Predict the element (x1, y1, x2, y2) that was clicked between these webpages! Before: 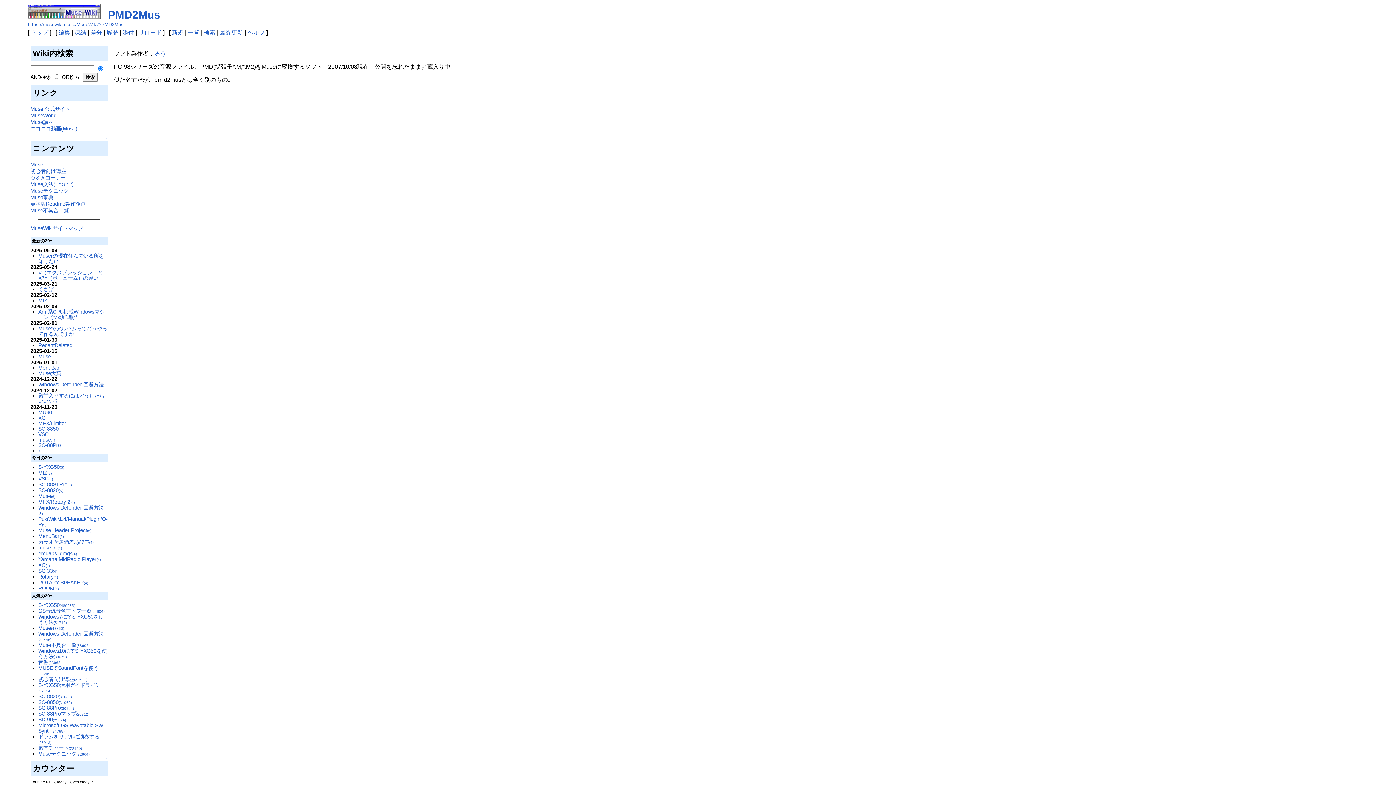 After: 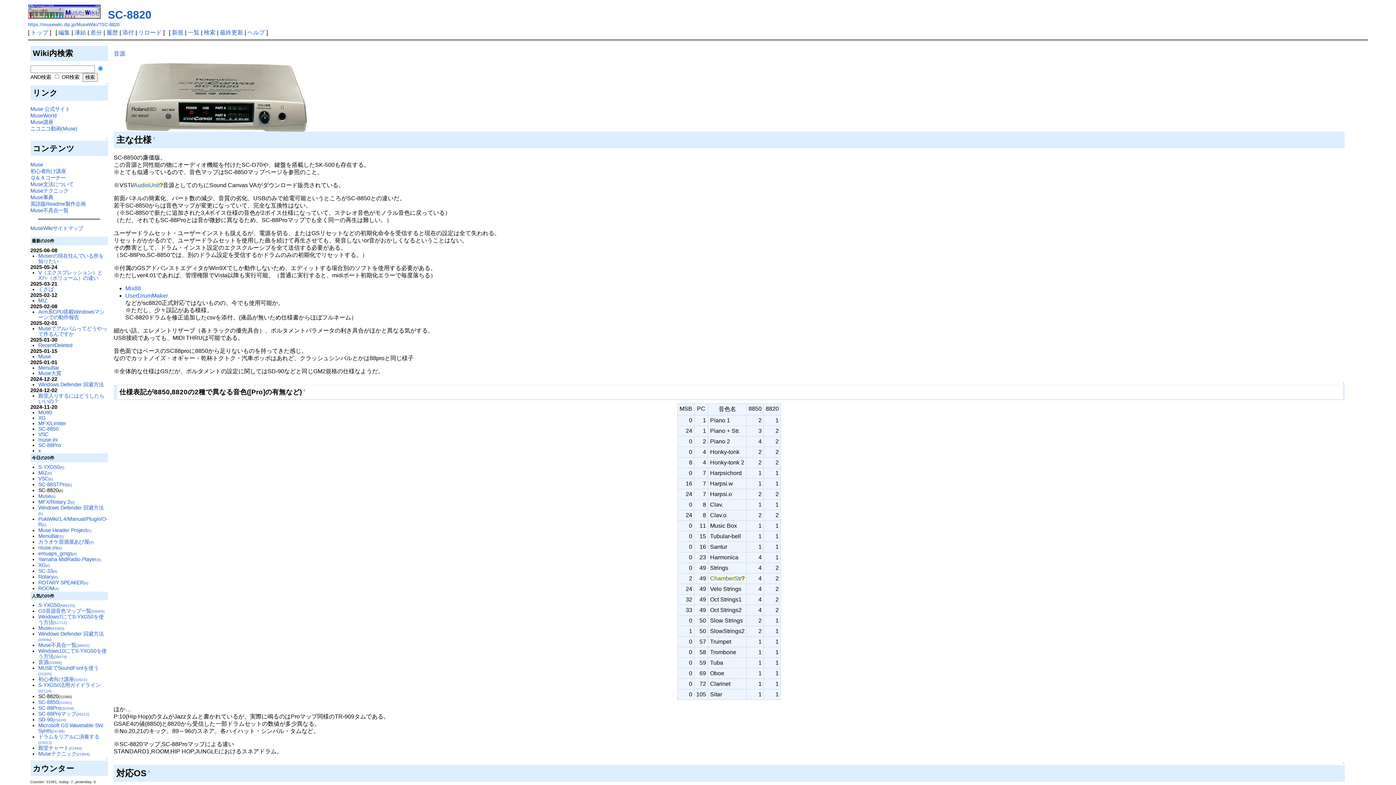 Action: bbox: (38, 693, 71, 699) label: SC-8820(31080)